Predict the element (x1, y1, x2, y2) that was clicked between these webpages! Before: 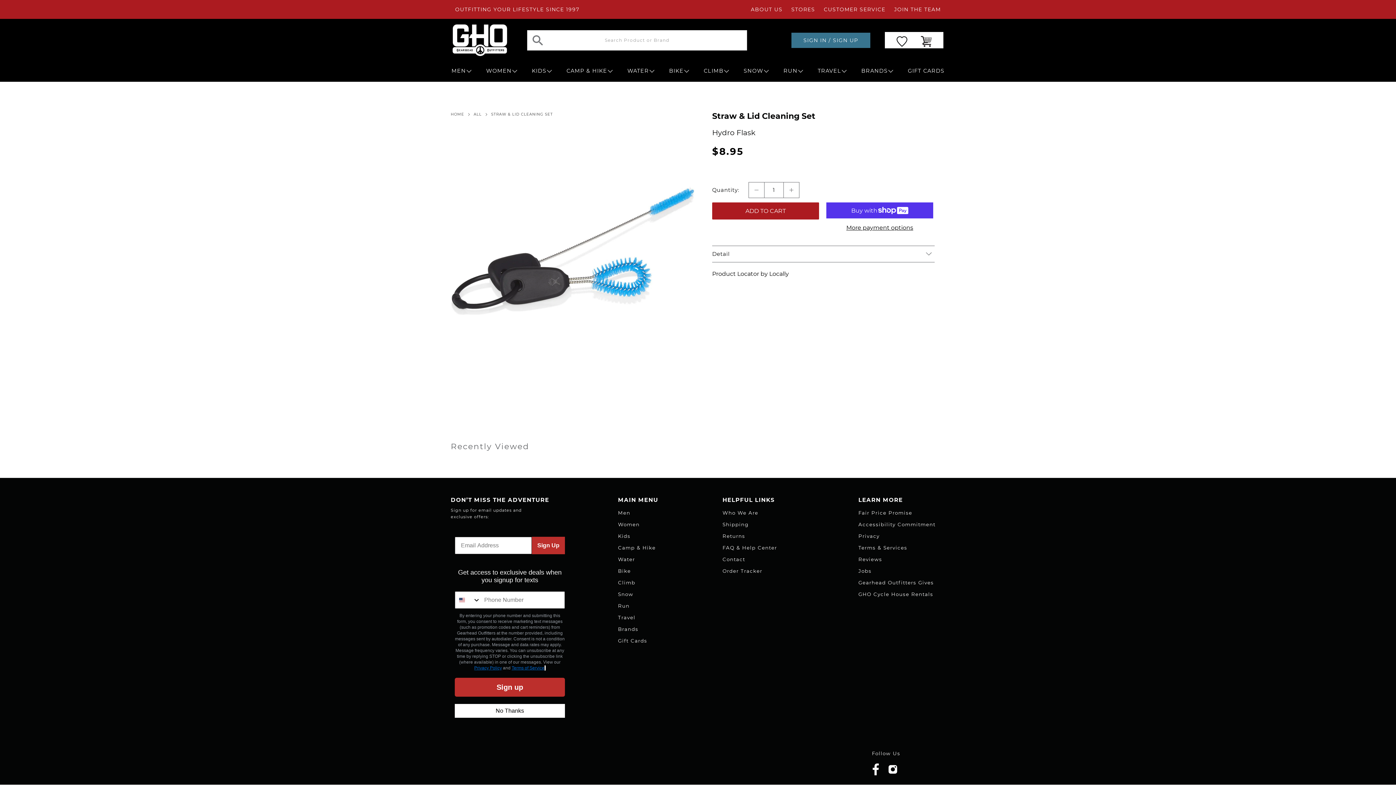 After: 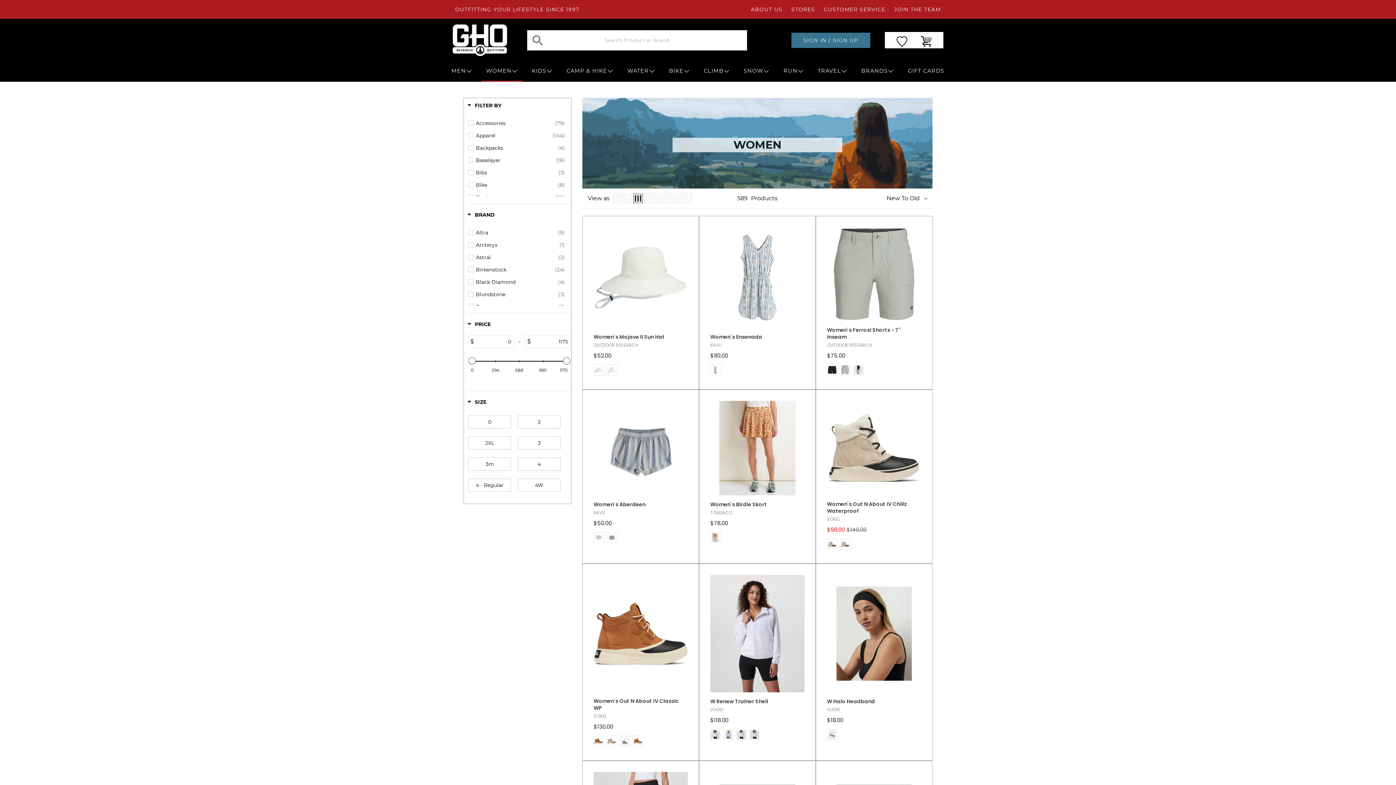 Action: label: WOMEN bbox: (481, 61, 522, 81)